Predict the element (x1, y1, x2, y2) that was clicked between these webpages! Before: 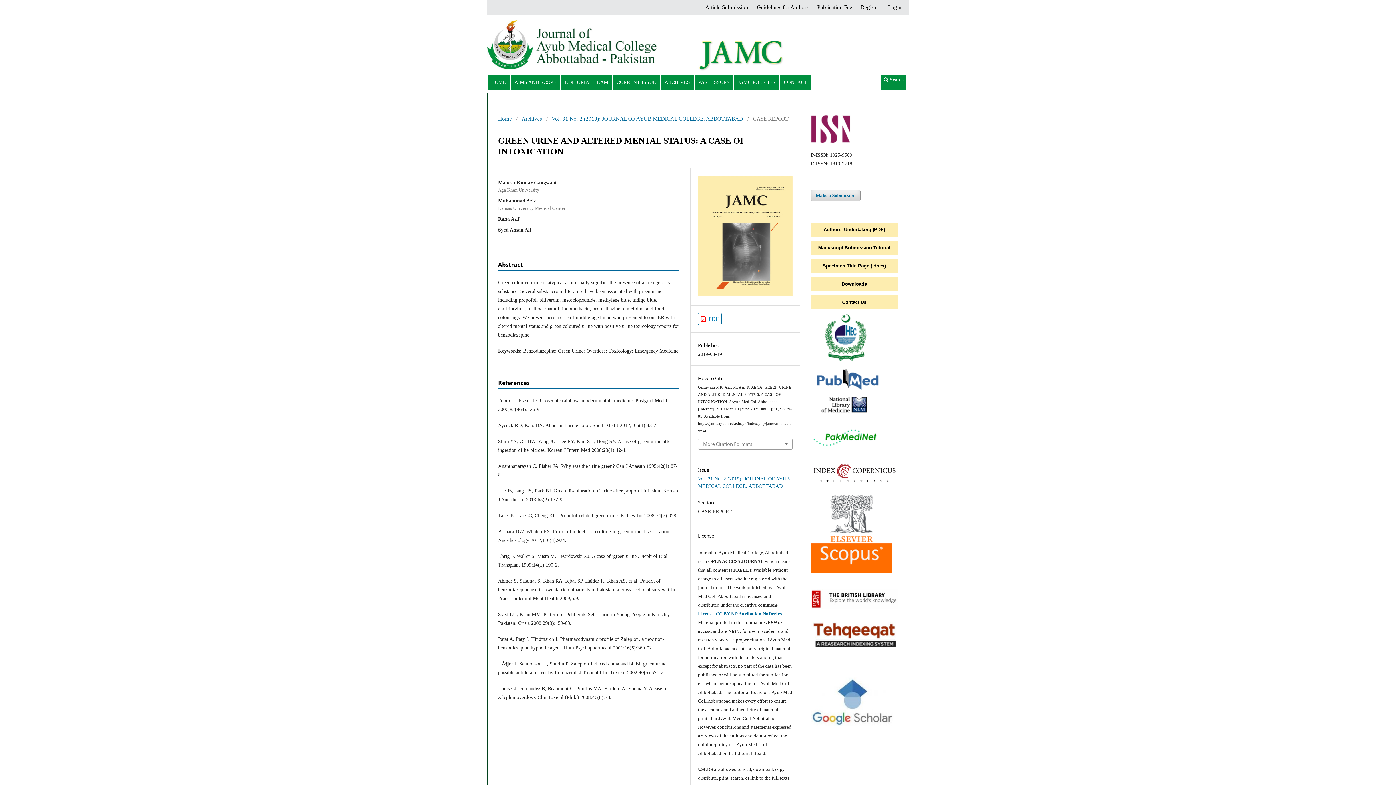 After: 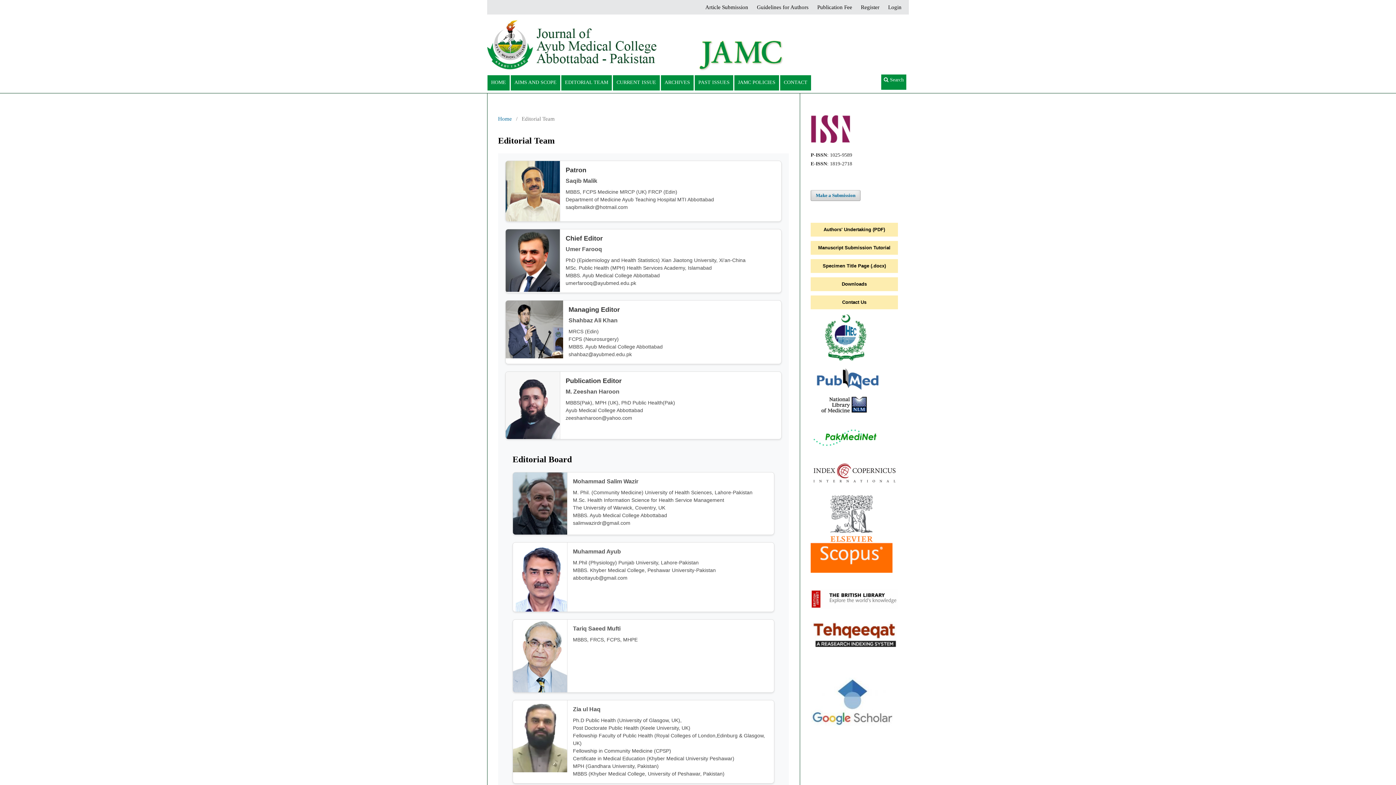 Action: label: EDITORIAL TEAM bbox: (562, 75, 611, 89)